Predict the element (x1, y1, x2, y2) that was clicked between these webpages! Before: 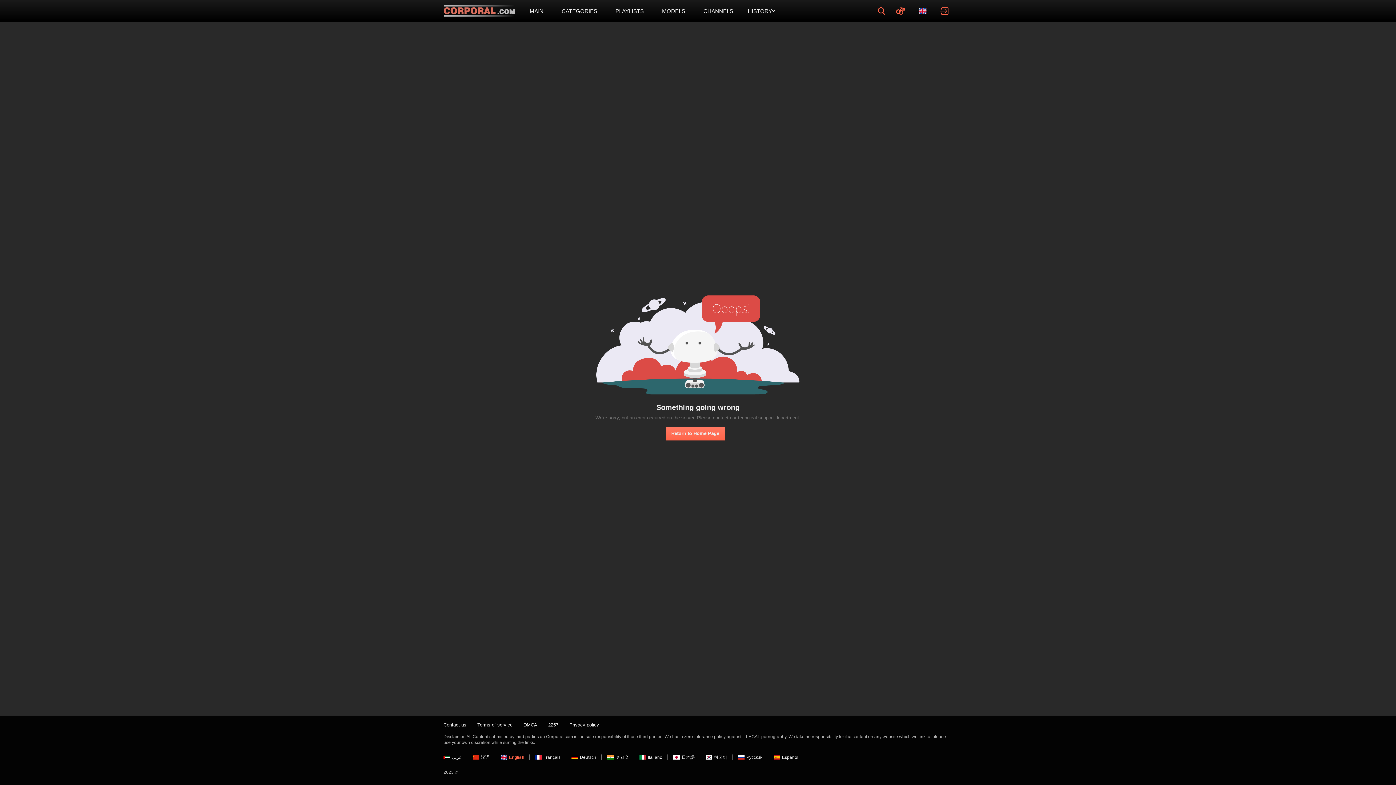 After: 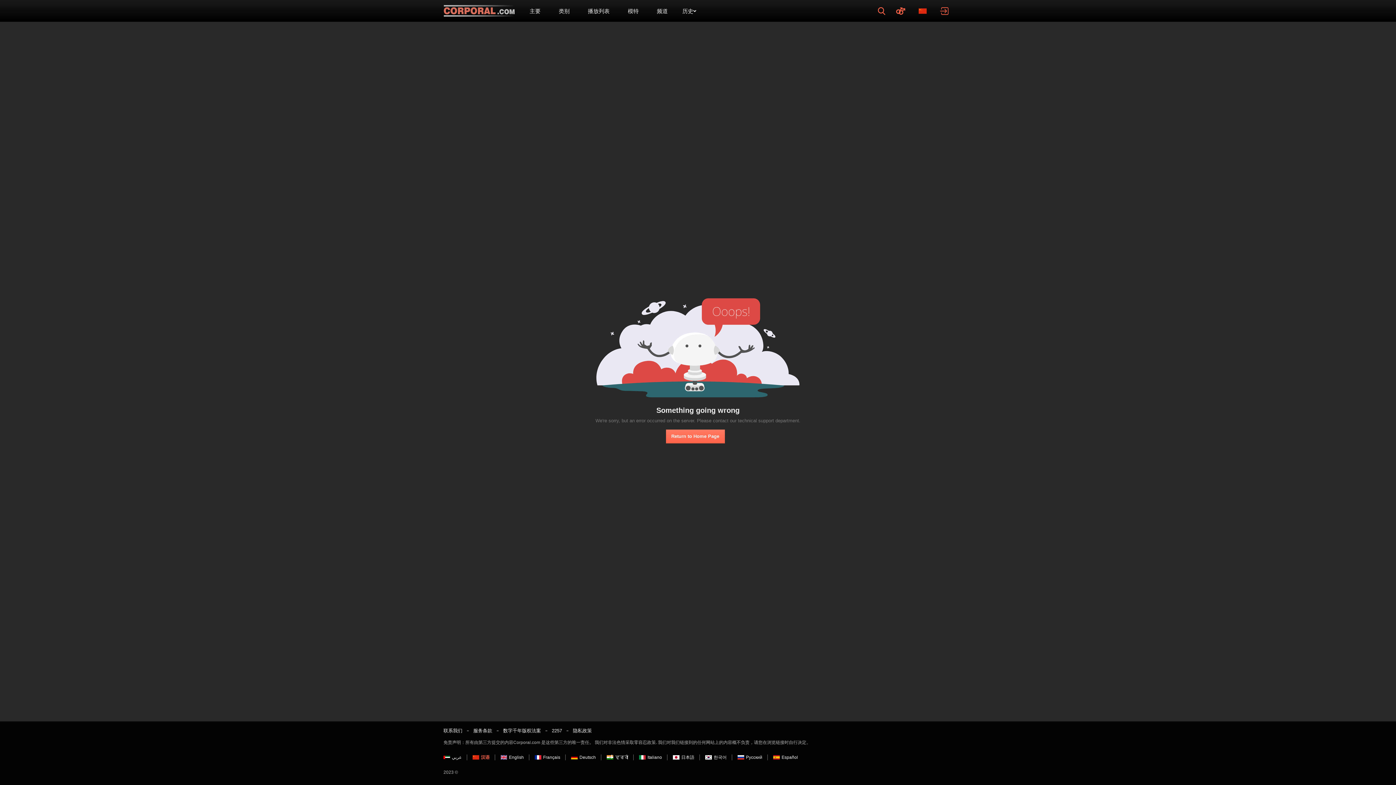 Action: bbox: (472, 754, 489, 760) label: 汉语